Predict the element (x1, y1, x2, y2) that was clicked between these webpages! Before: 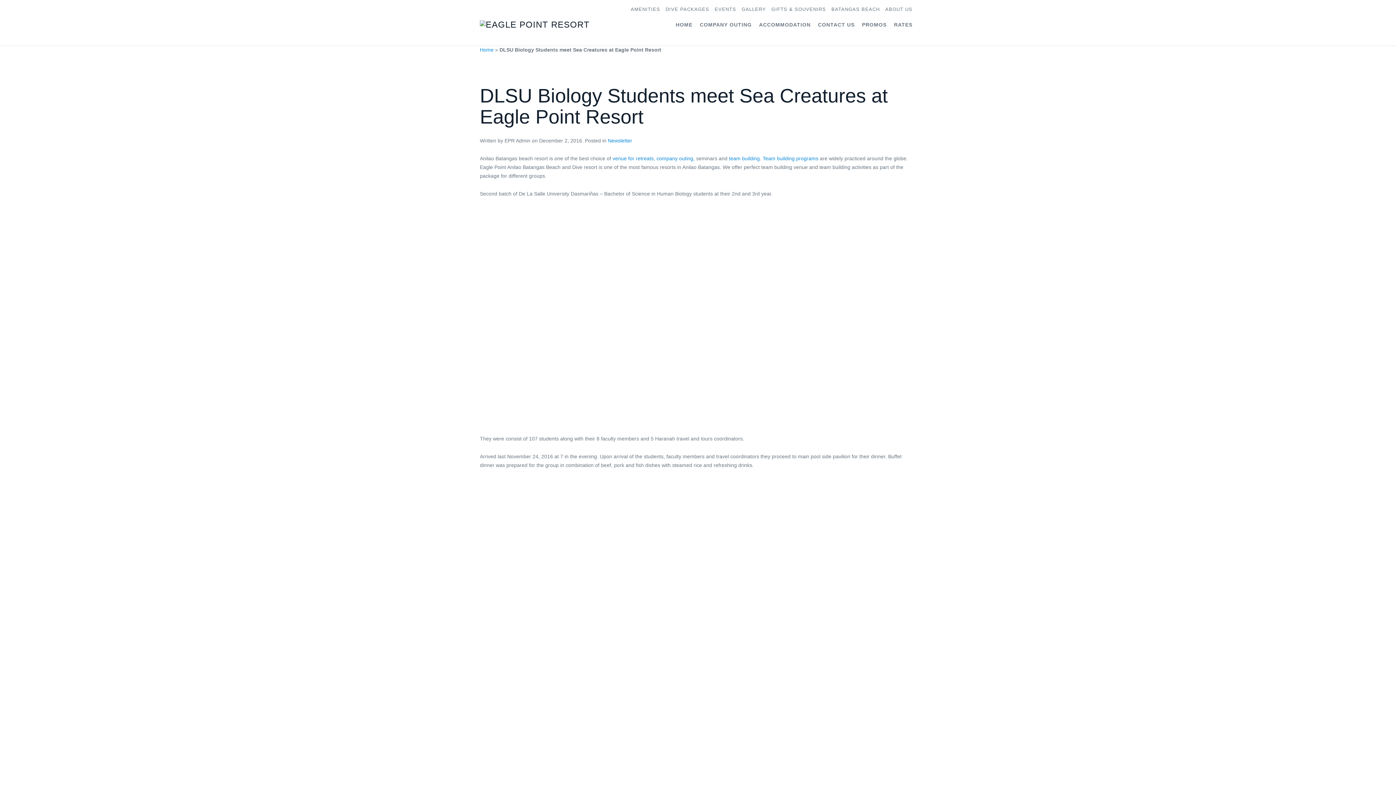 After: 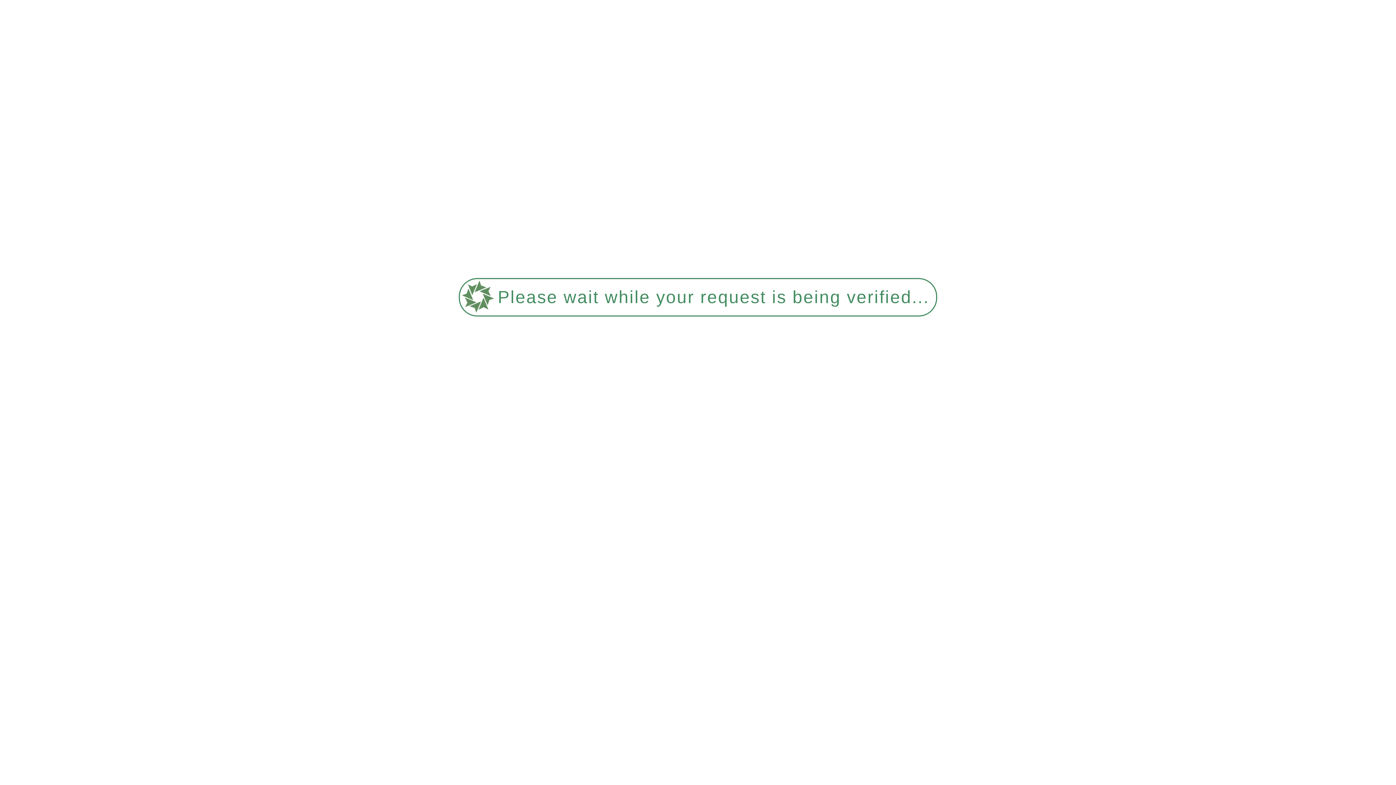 Action: label: ACCOMMODATION bbox: (755, 17, 814, 31)